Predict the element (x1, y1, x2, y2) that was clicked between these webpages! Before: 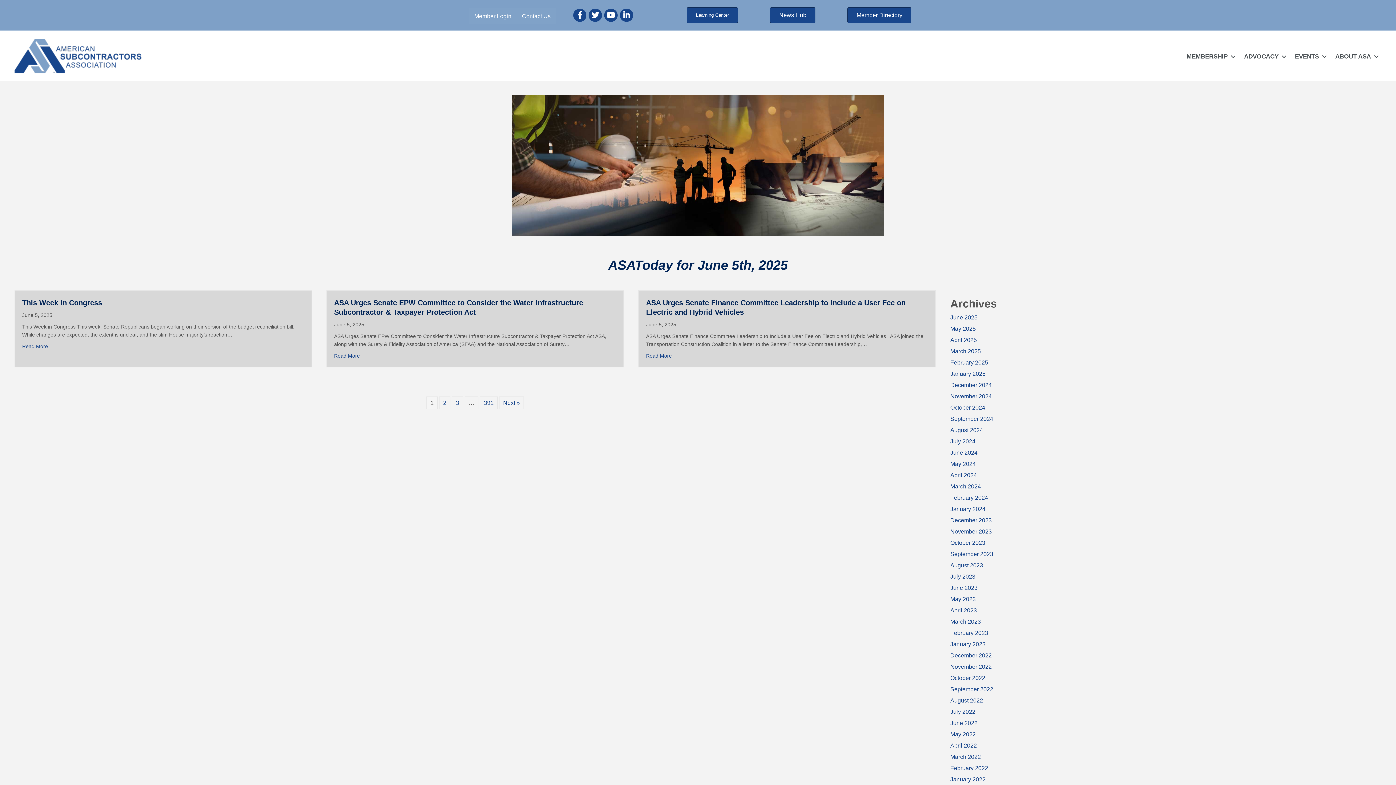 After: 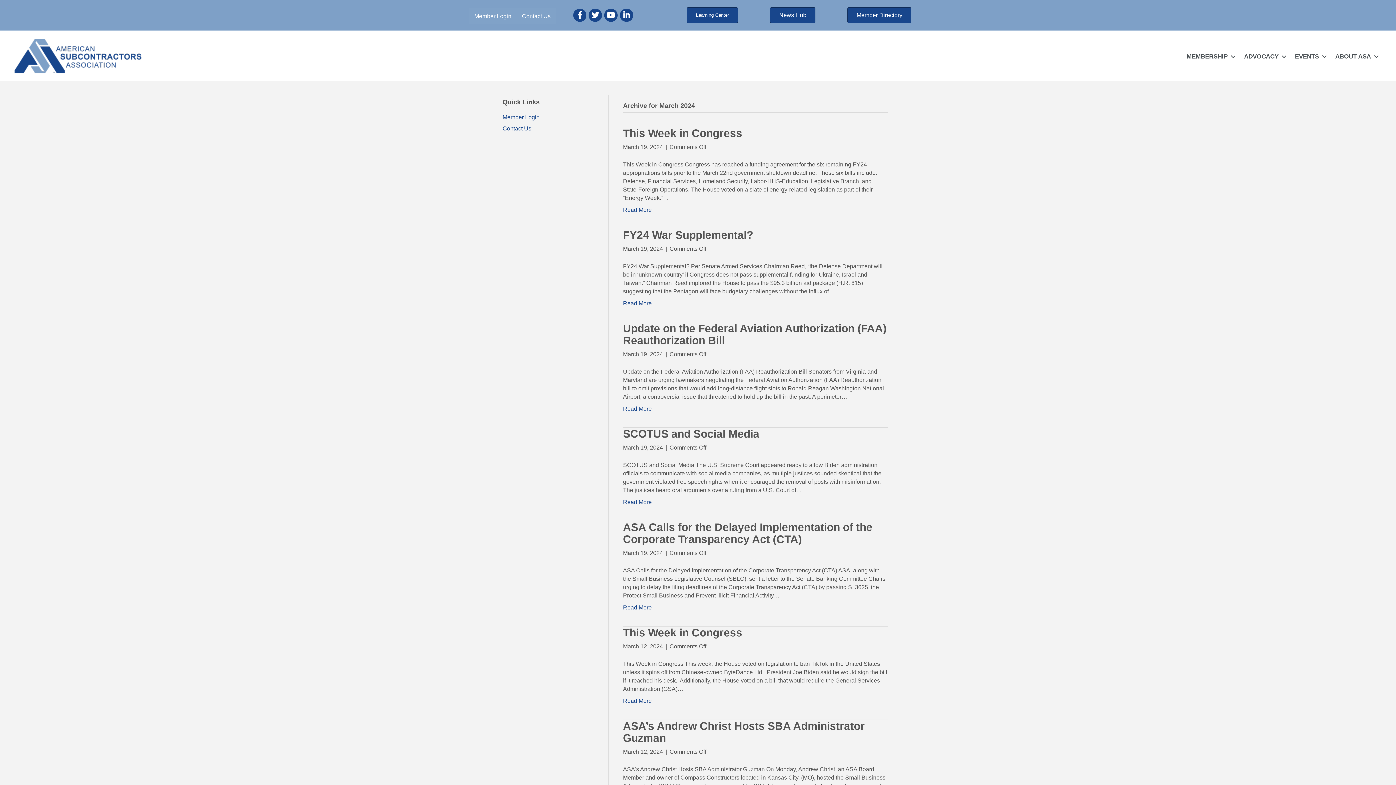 Action: bbox: (950, 483, 981, 489) label: March 2024